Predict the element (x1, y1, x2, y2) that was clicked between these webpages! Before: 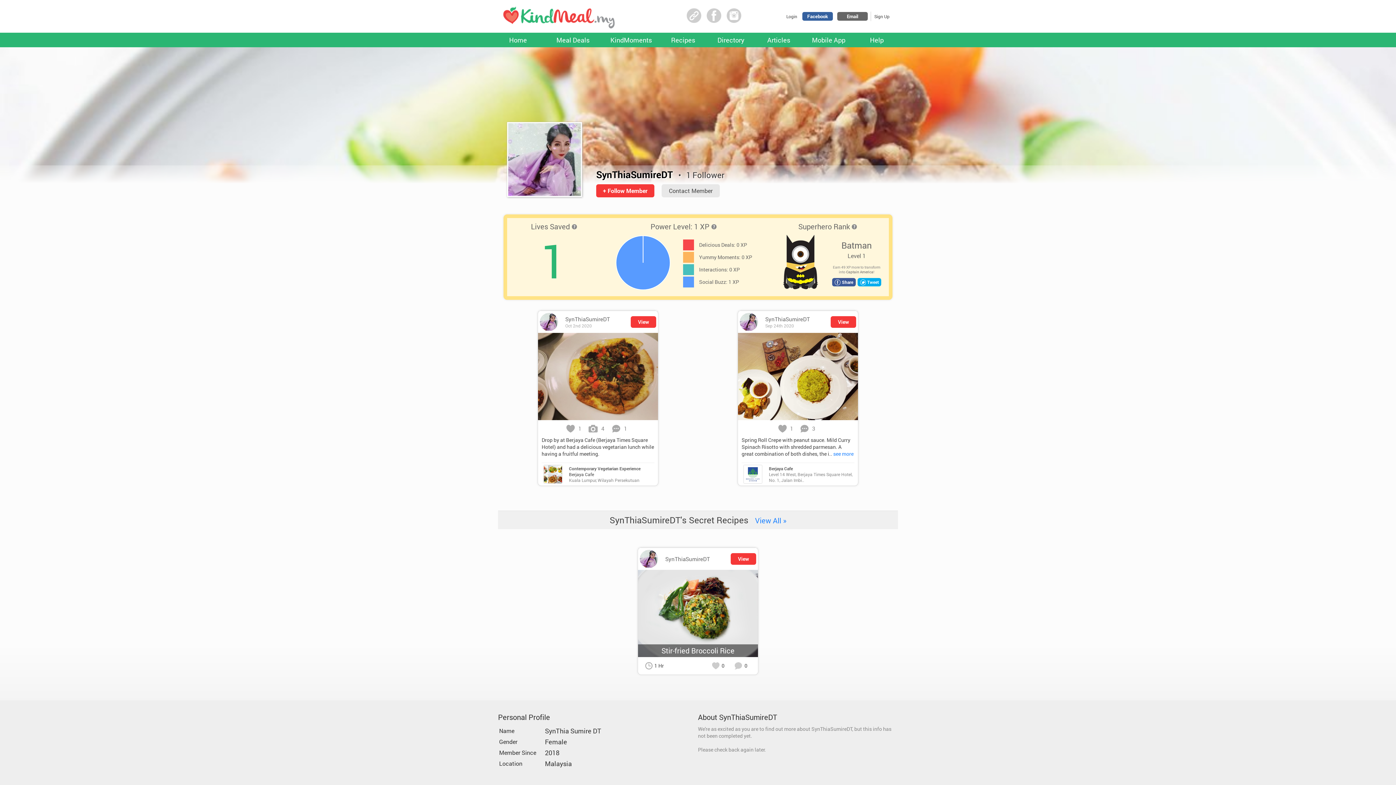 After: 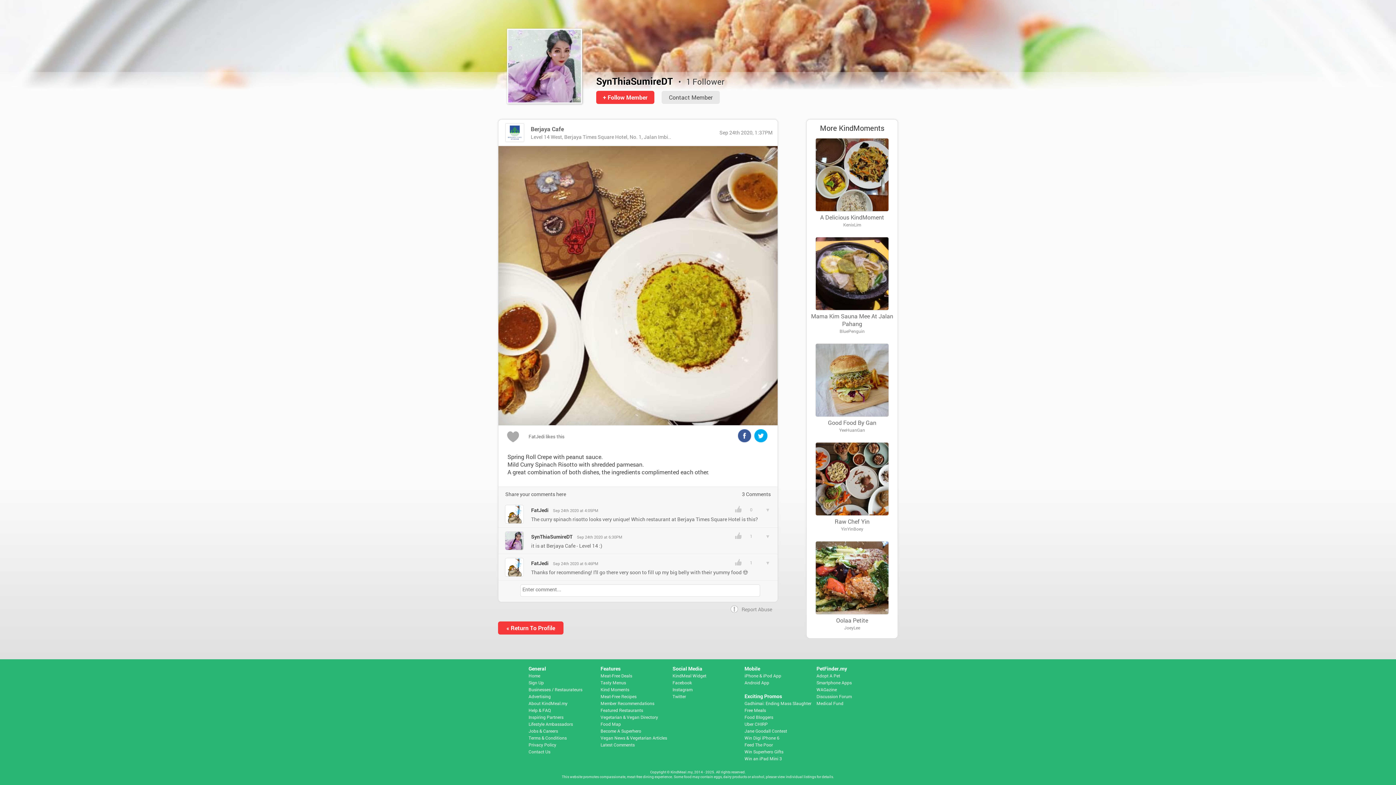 Action: label: 3 bbox: (812, 425, 815, 432)